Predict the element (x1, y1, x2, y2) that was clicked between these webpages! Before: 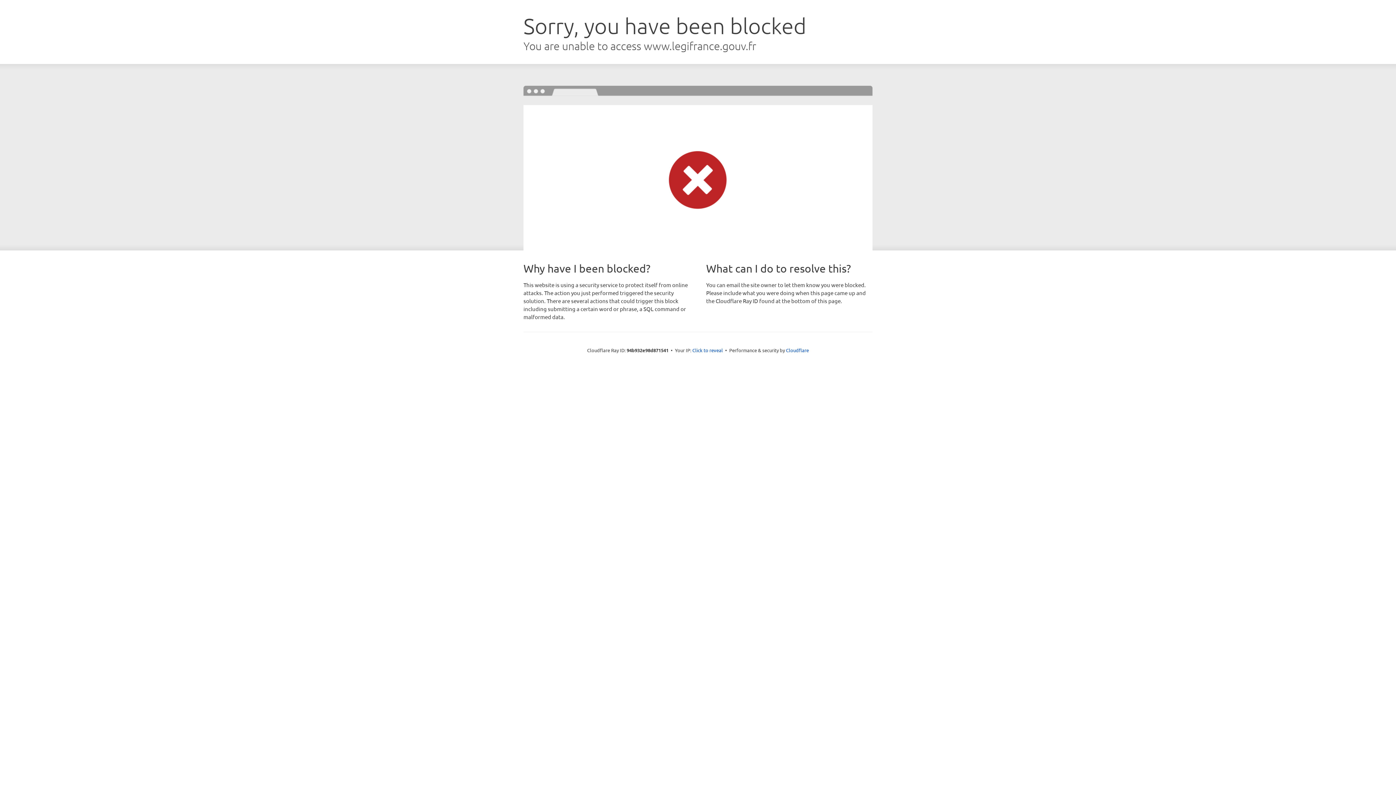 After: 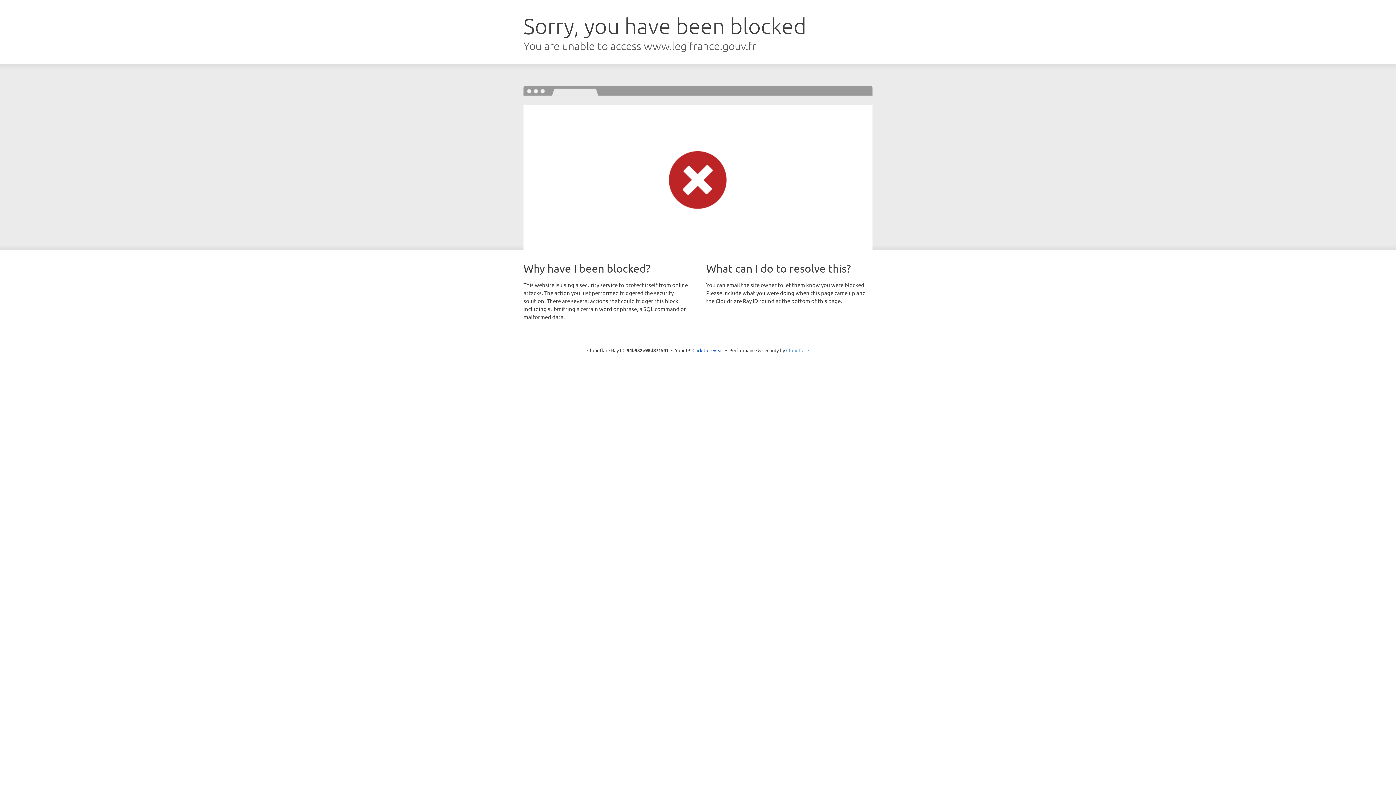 Action: bbox: (786, 347, 809, 353) label: Cloudflare